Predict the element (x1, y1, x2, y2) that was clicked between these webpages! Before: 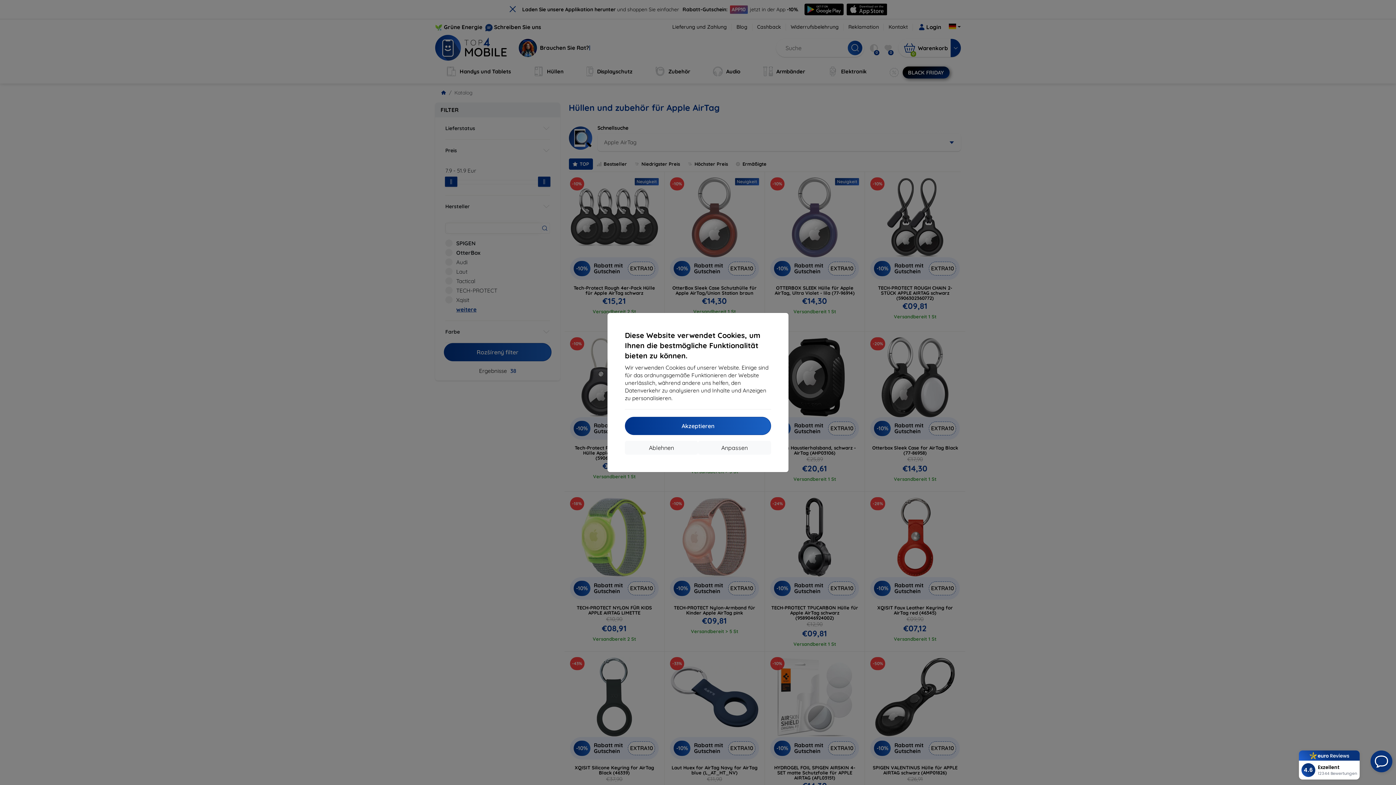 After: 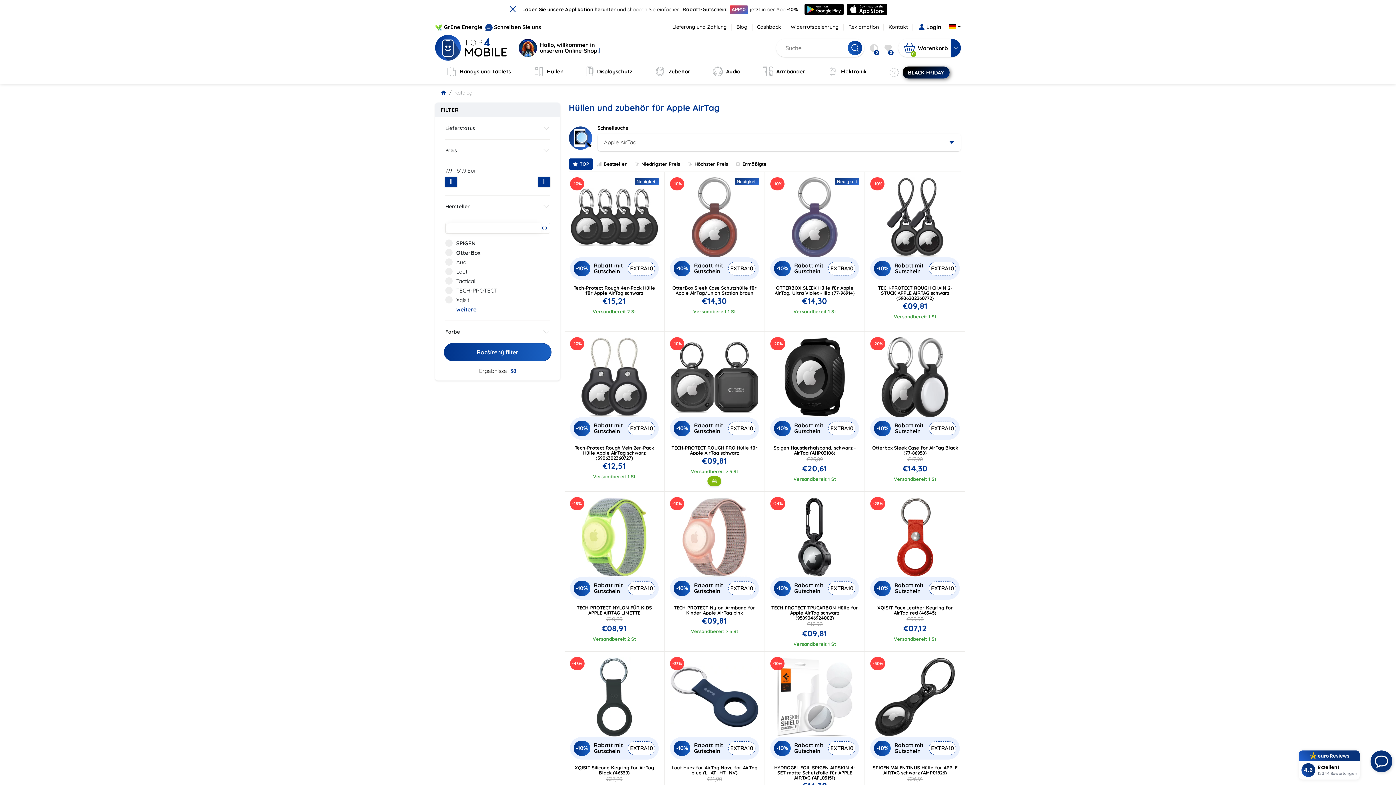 Action: bbox: (625, 417, 771, 435) label: Akzeptieren